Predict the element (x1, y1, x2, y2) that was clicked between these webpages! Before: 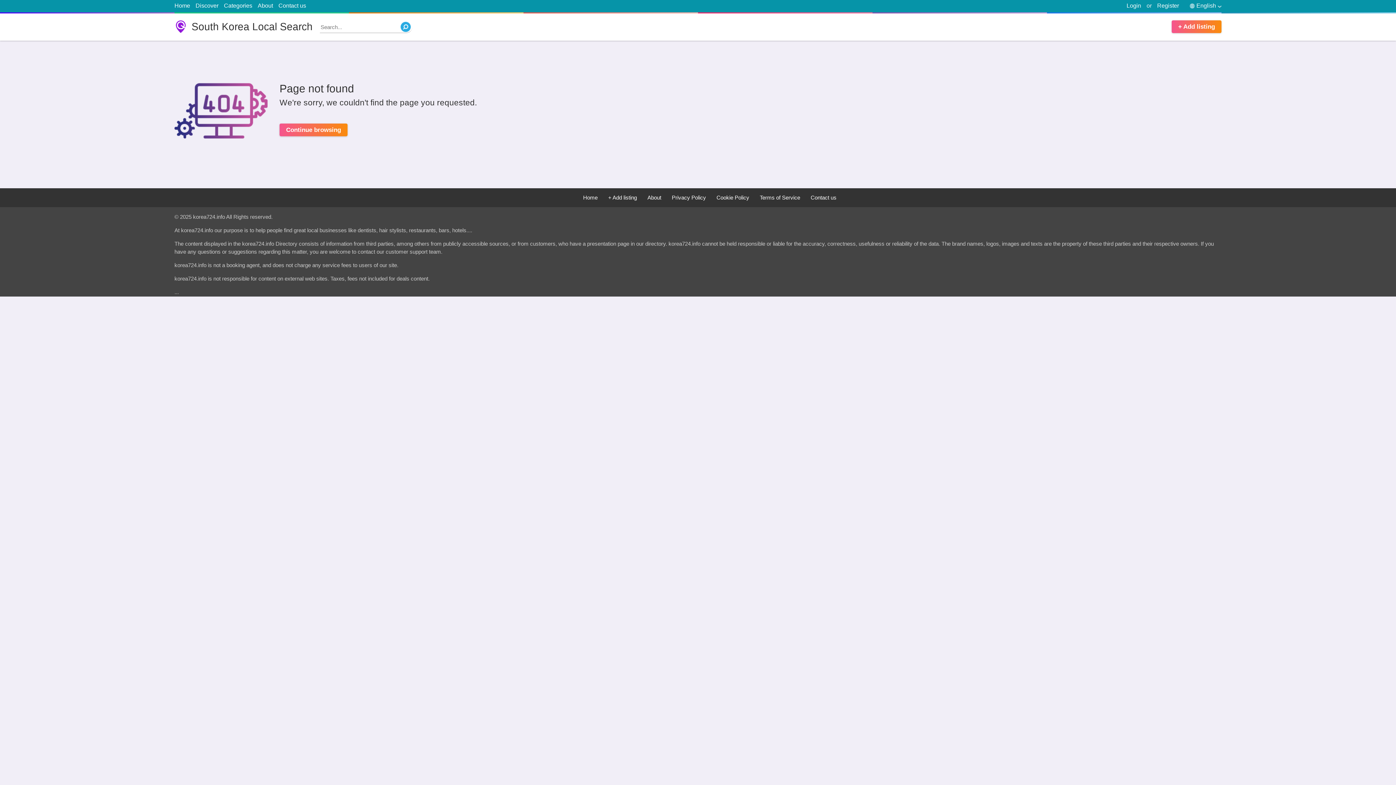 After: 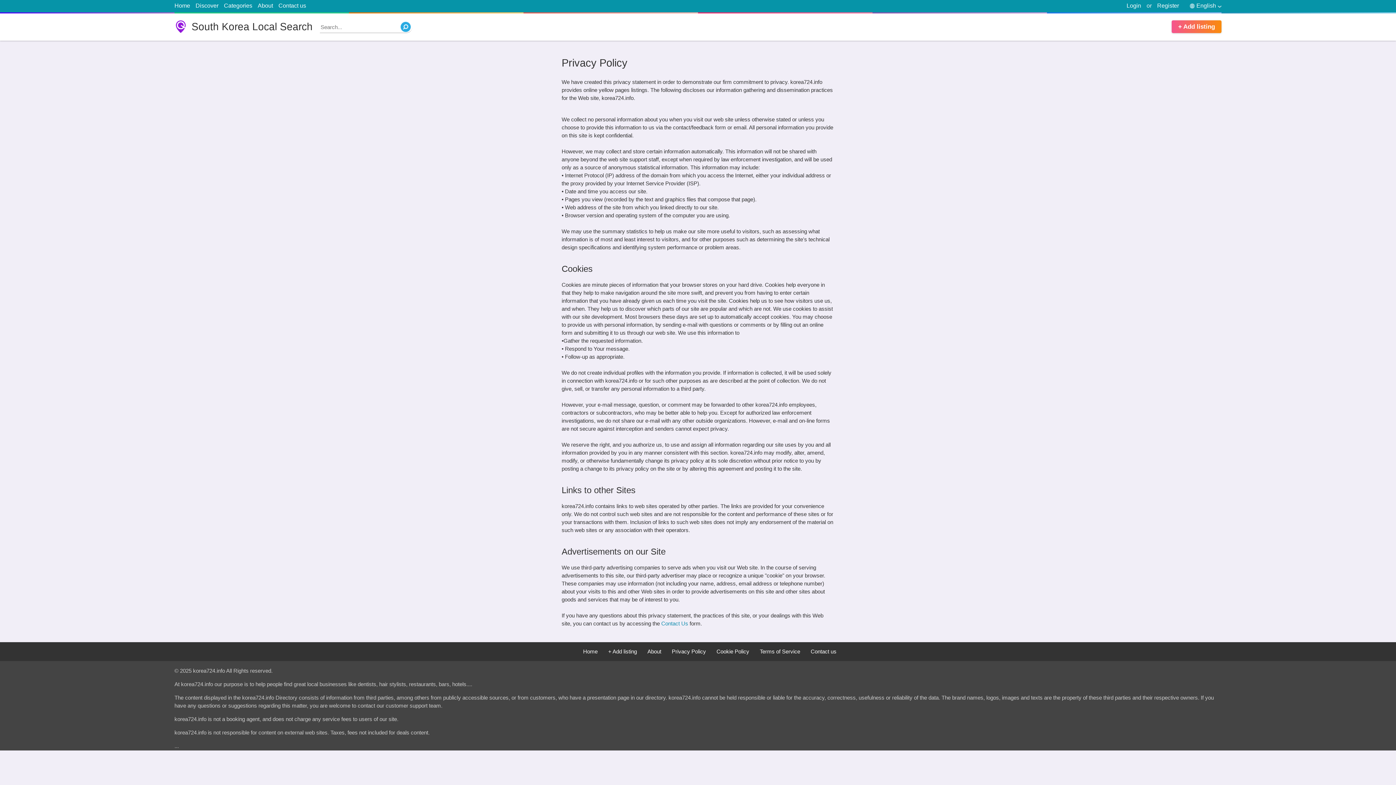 Action: bbox: (672, 194, 706, 200) label: Privacy Policy